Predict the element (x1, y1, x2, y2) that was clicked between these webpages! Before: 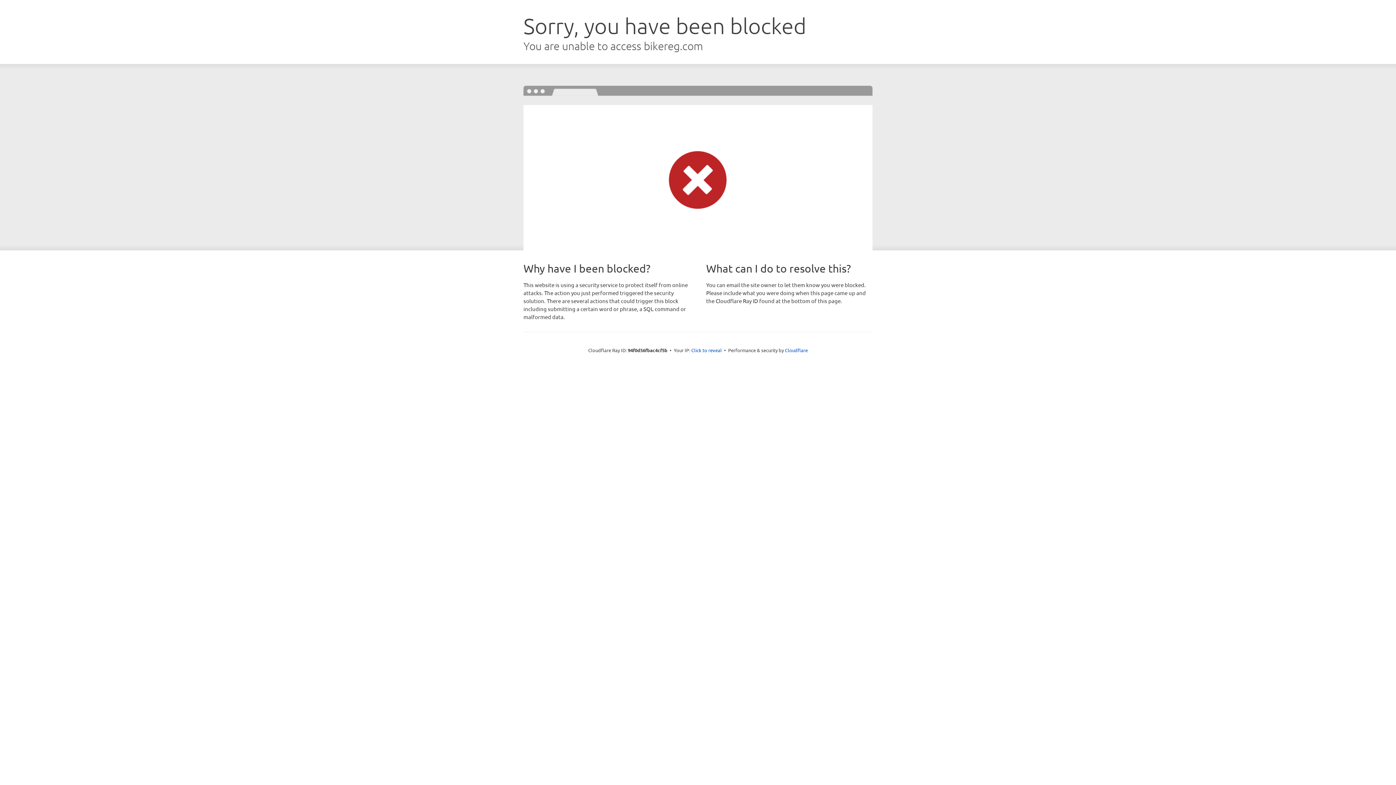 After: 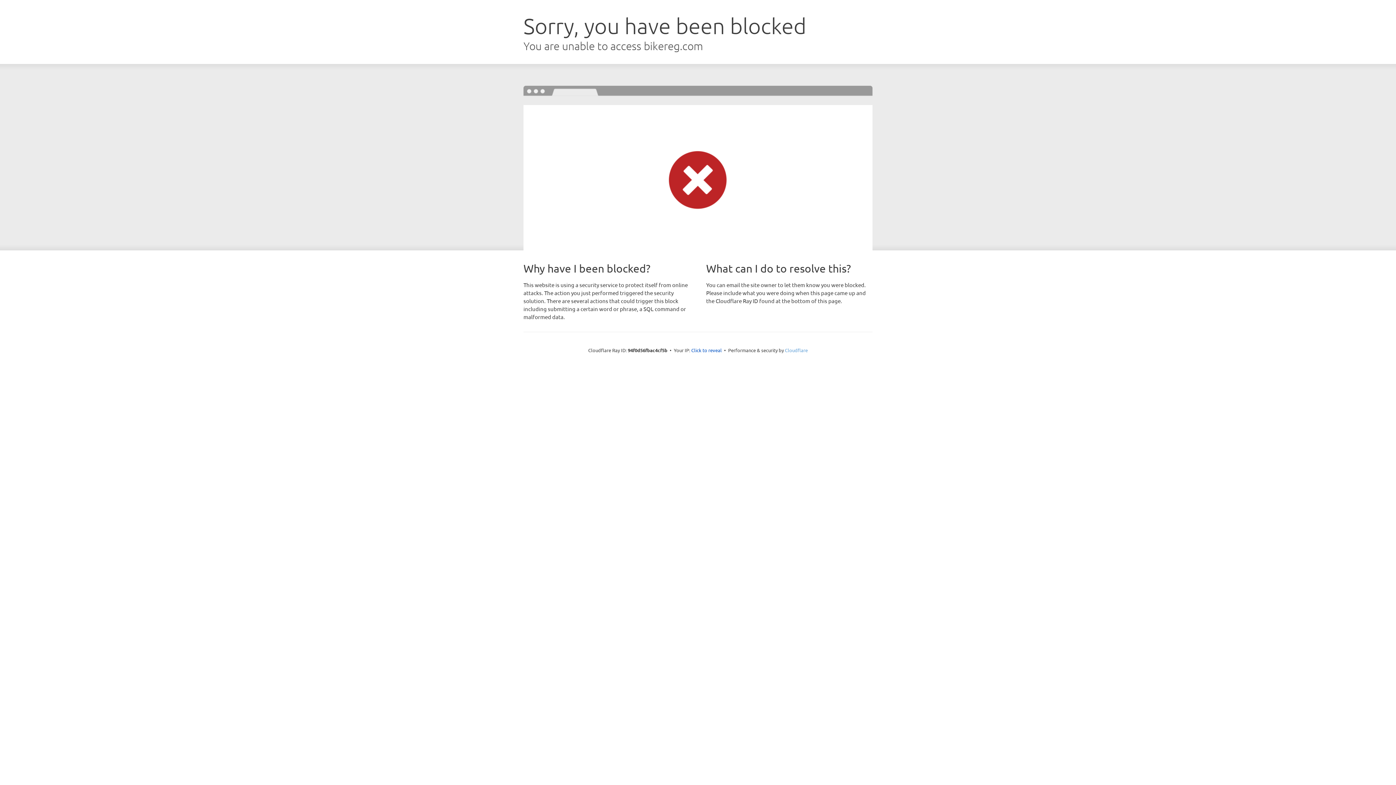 Action: label: Cloudflare bbox: (785, 347, 808, 353)